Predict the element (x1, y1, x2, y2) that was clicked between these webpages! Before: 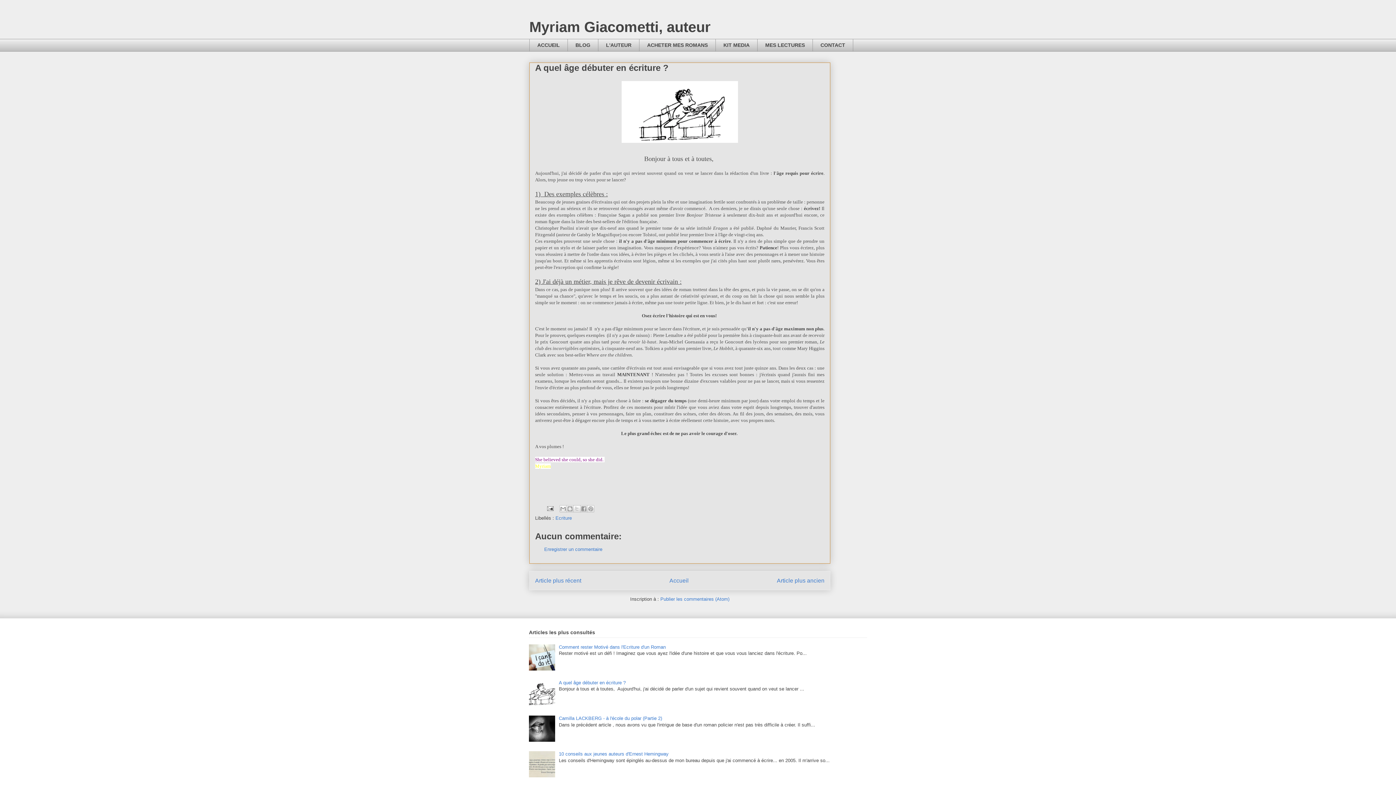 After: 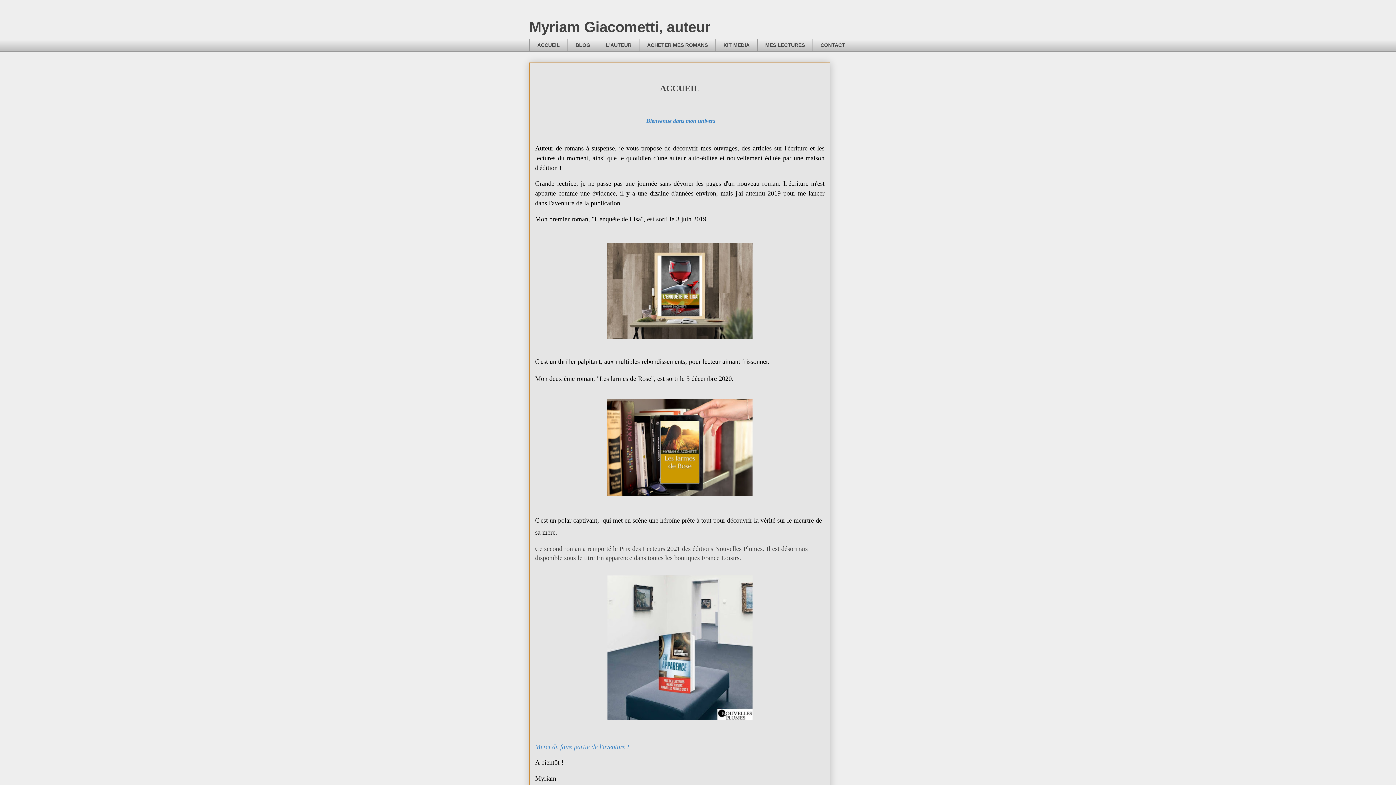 Action: label: Accueil bbox: (669, 577, 688, 584)